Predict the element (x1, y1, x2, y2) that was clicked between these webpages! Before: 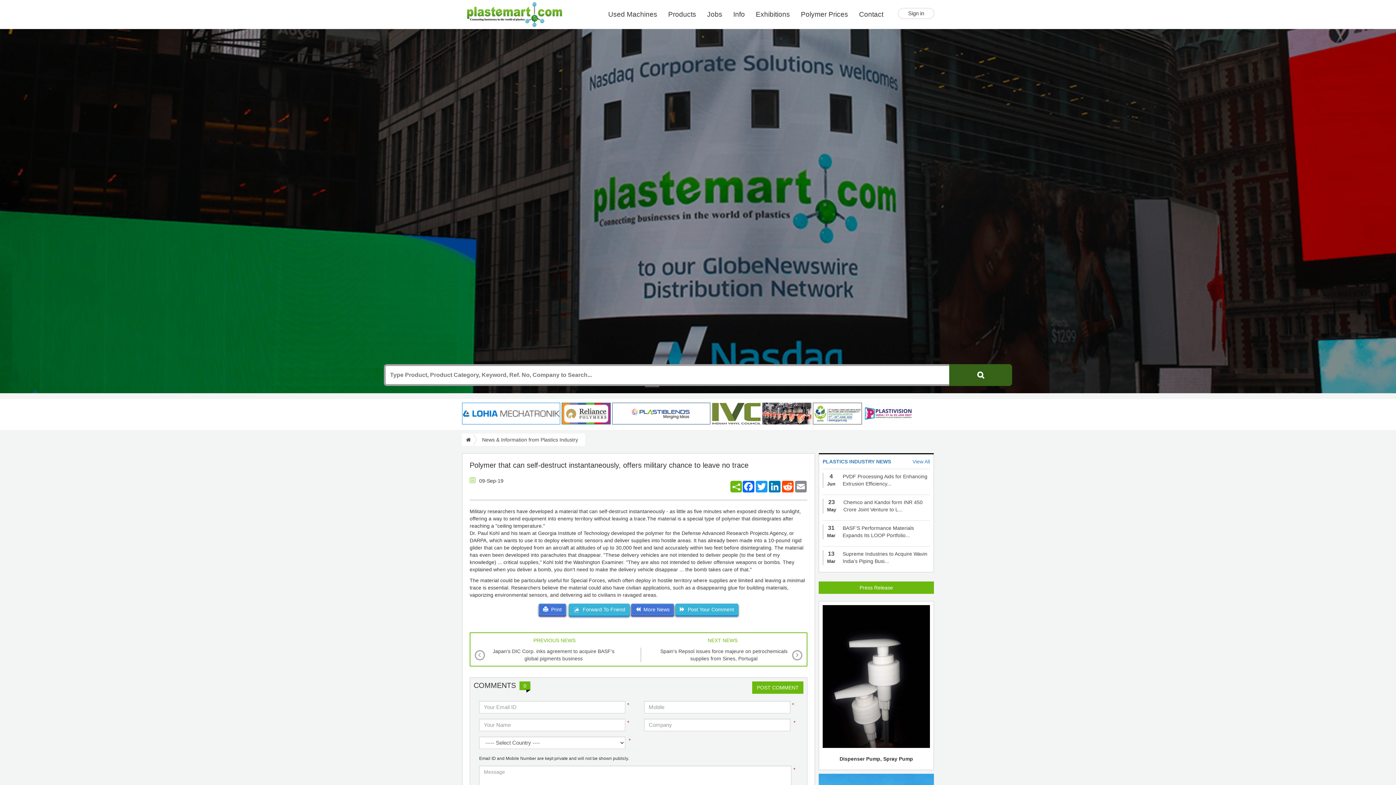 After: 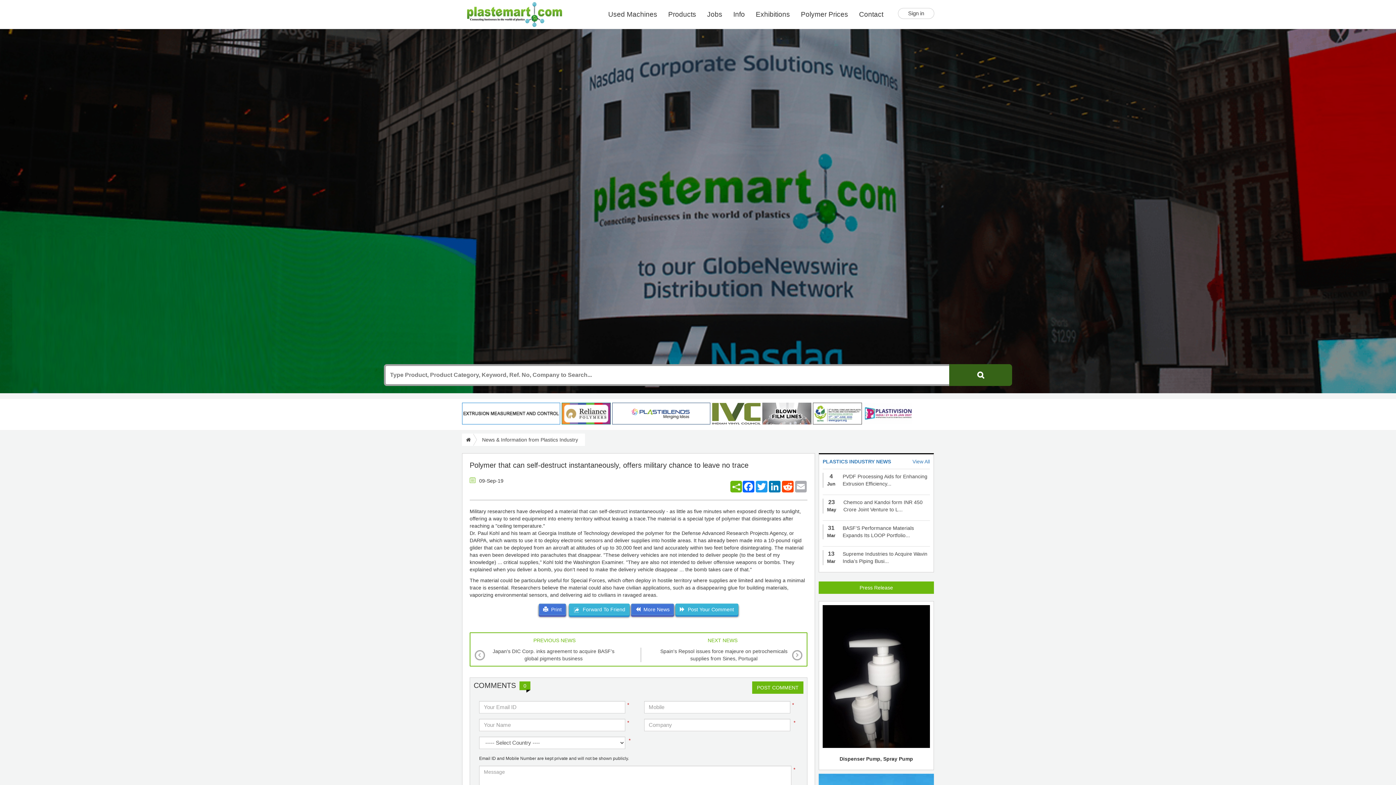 Action: bbox: (794, 481, 807, 492) label: Email